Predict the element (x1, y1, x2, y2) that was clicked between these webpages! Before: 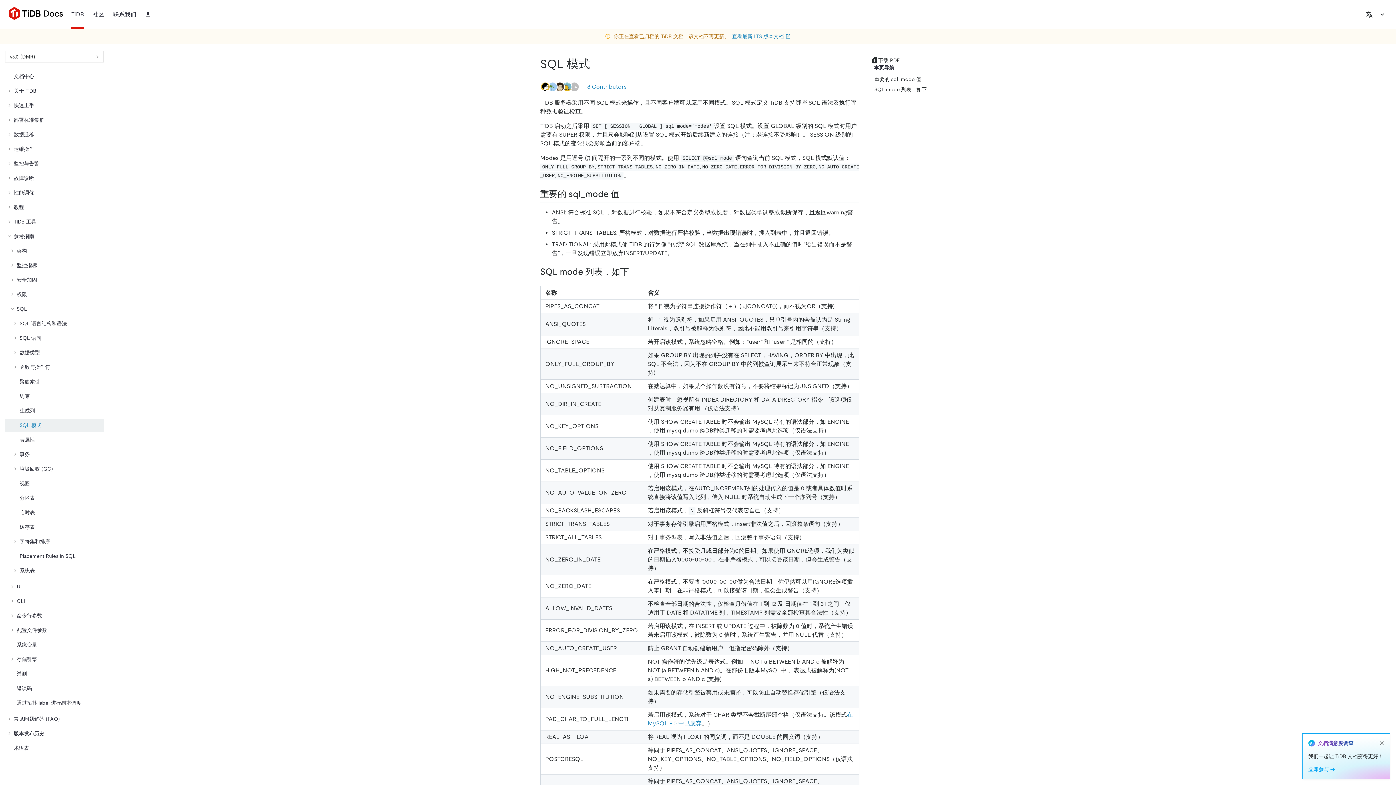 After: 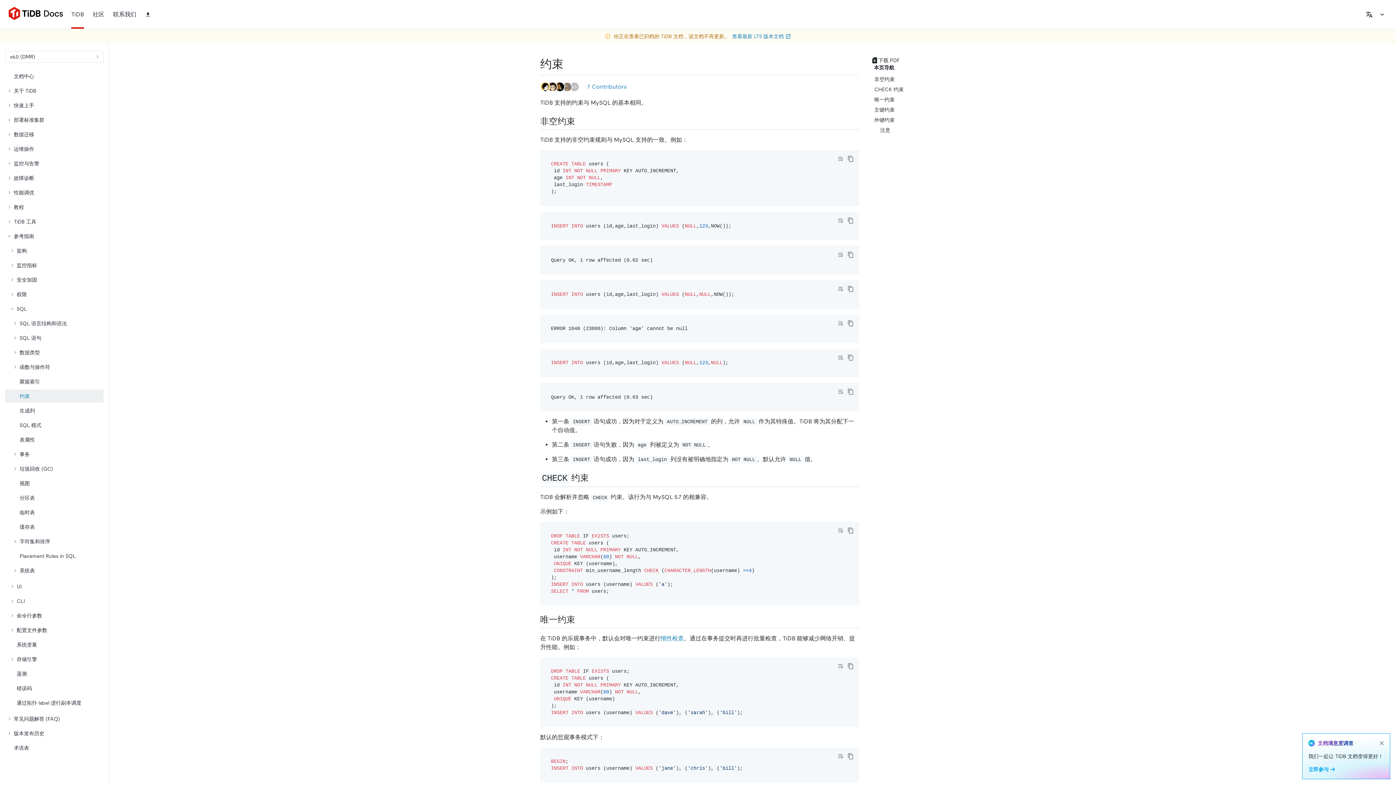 Action: label: 约束 bbox: (5, 389, 103, 402)